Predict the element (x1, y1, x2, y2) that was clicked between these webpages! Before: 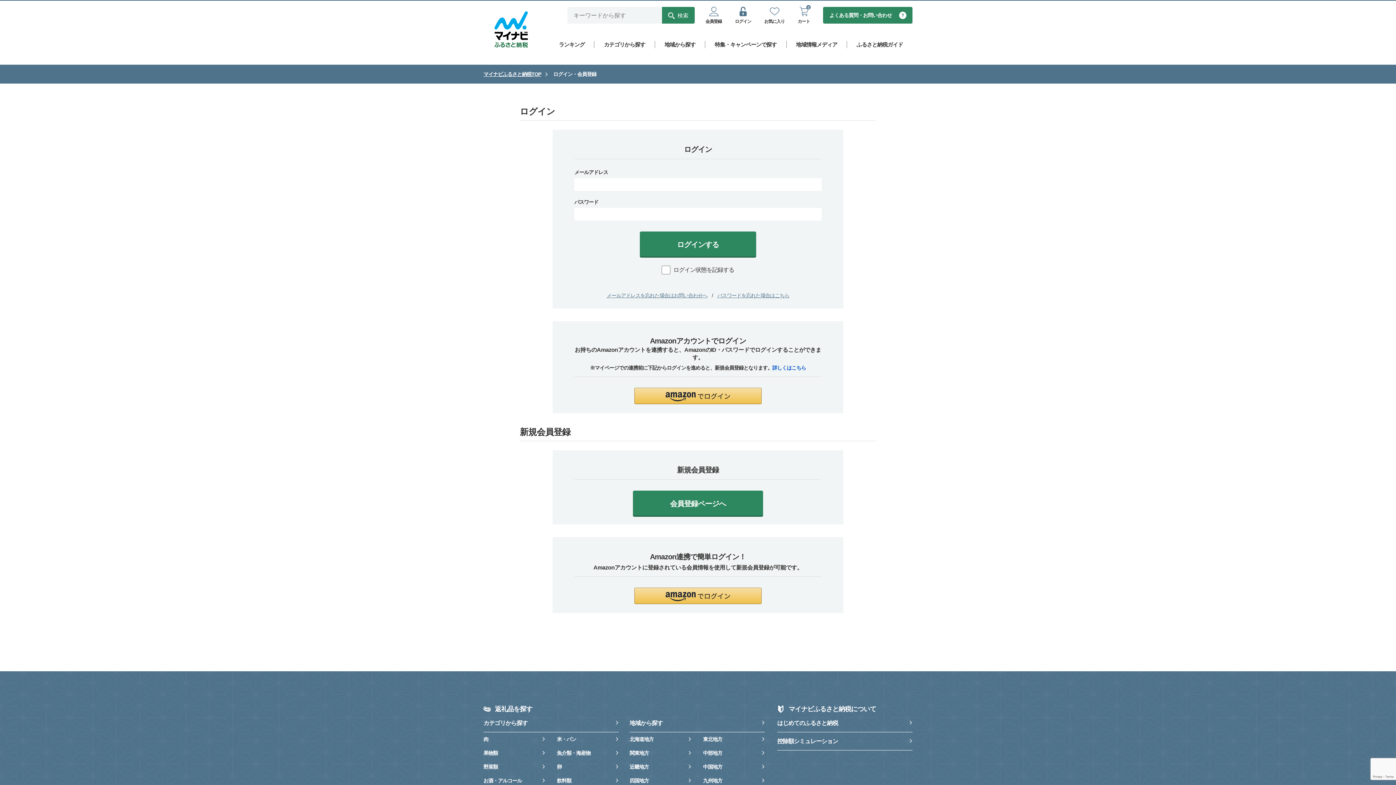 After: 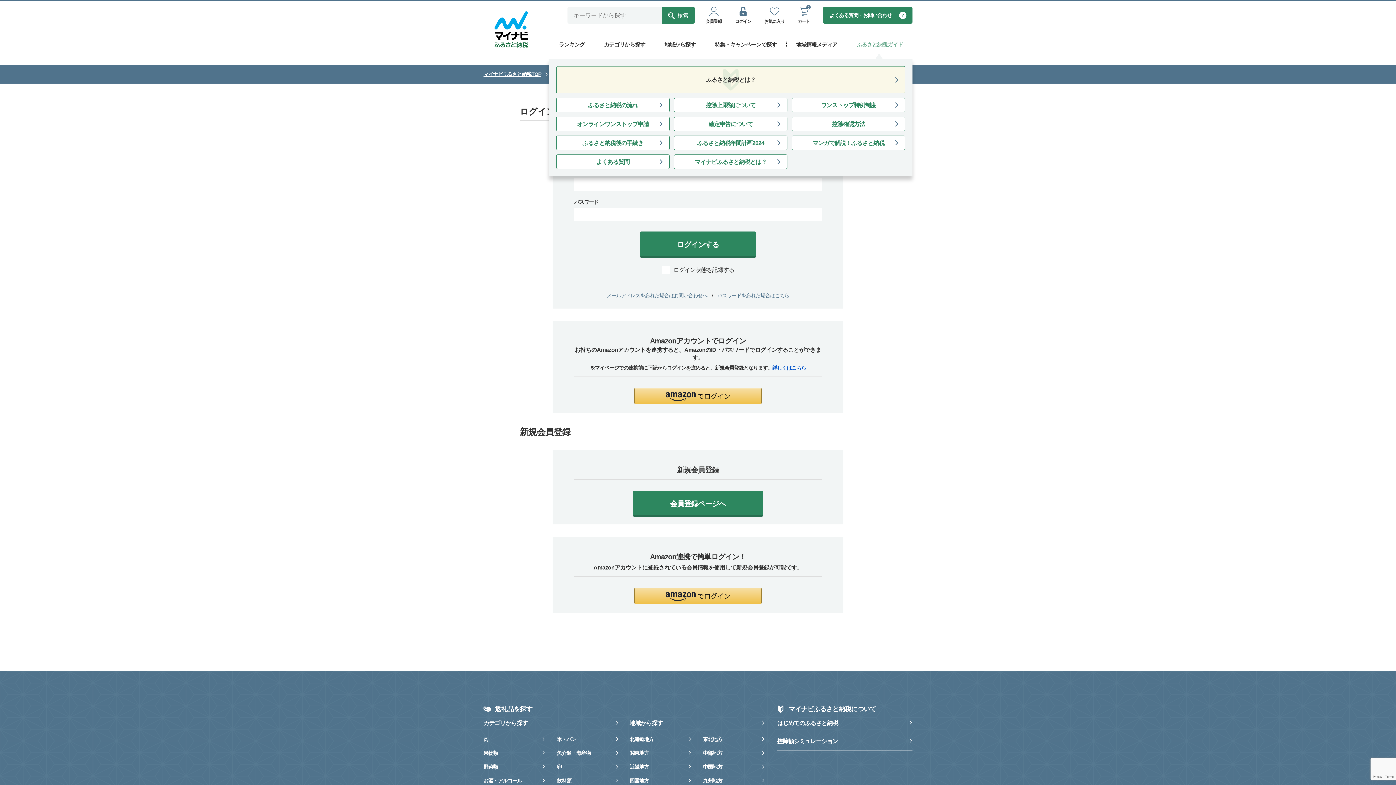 Action: bbox: (856, 40, 903, 47) label: ふるさと納税ガイド